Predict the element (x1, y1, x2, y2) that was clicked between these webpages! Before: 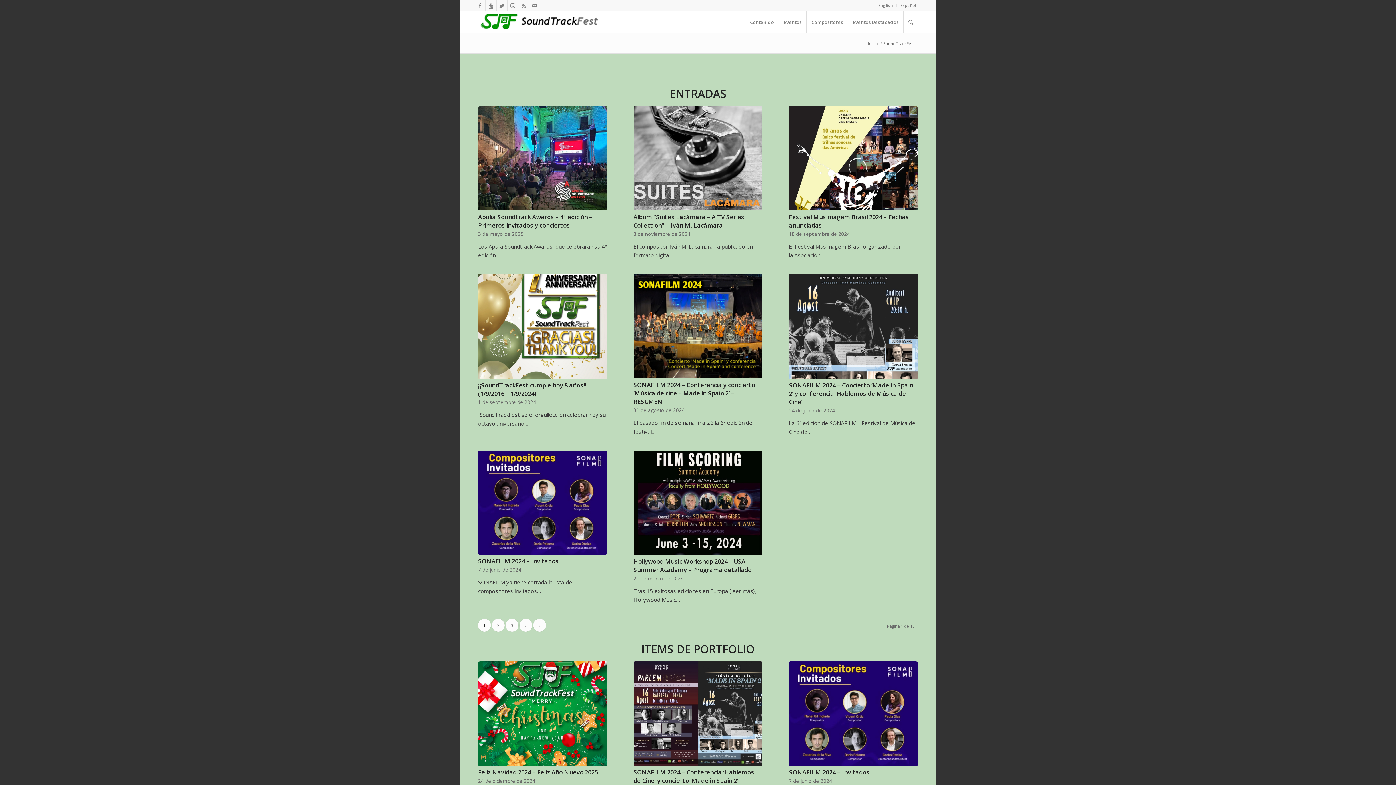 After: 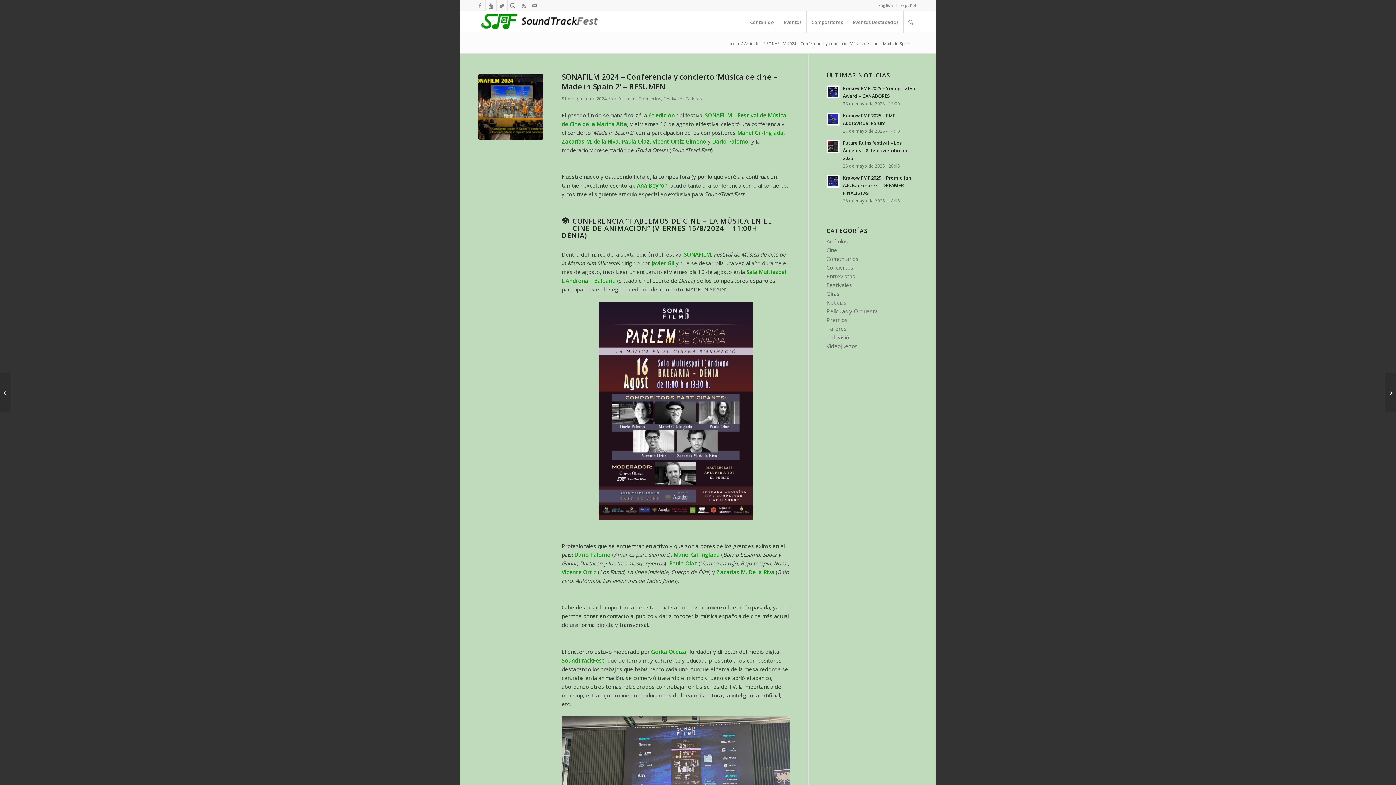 Action: bbox: (633, 274, 762, 378)